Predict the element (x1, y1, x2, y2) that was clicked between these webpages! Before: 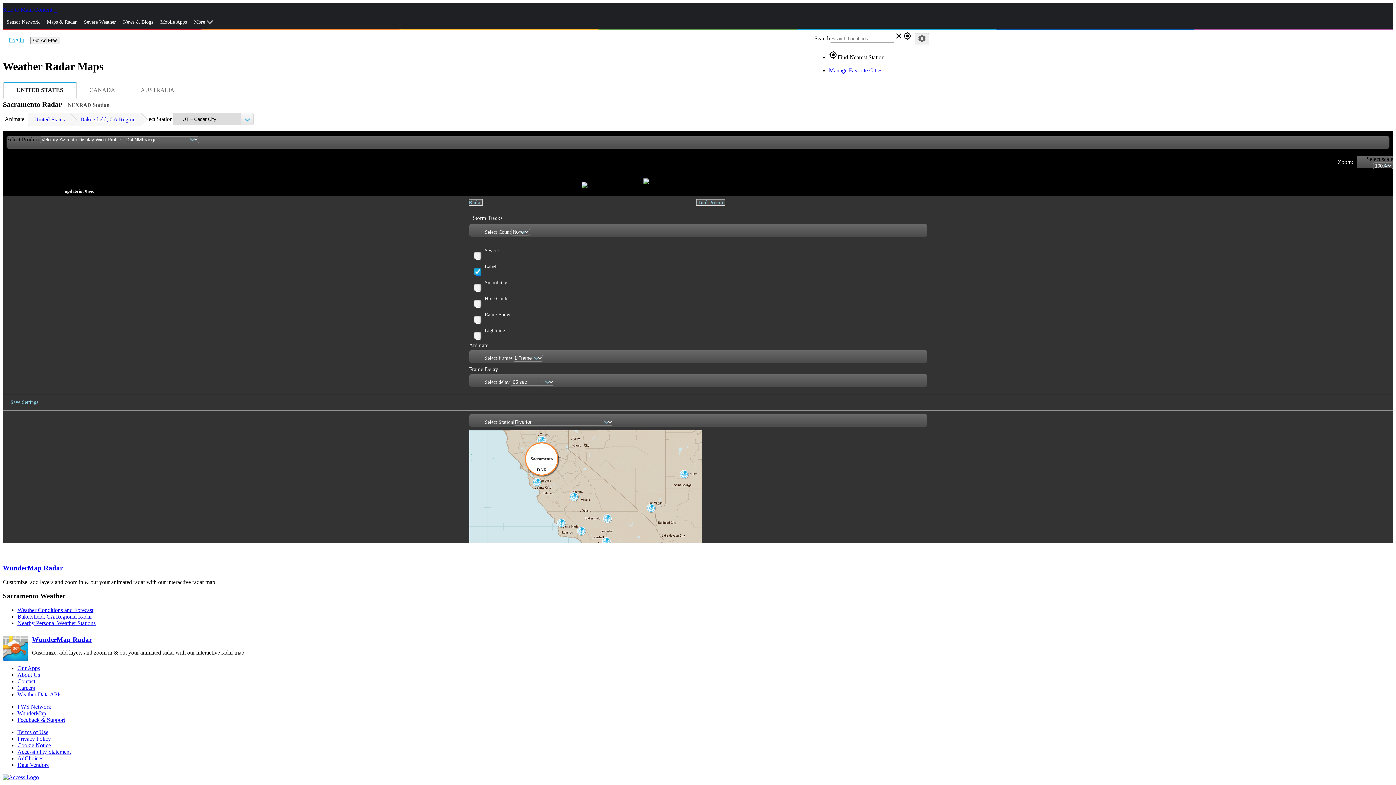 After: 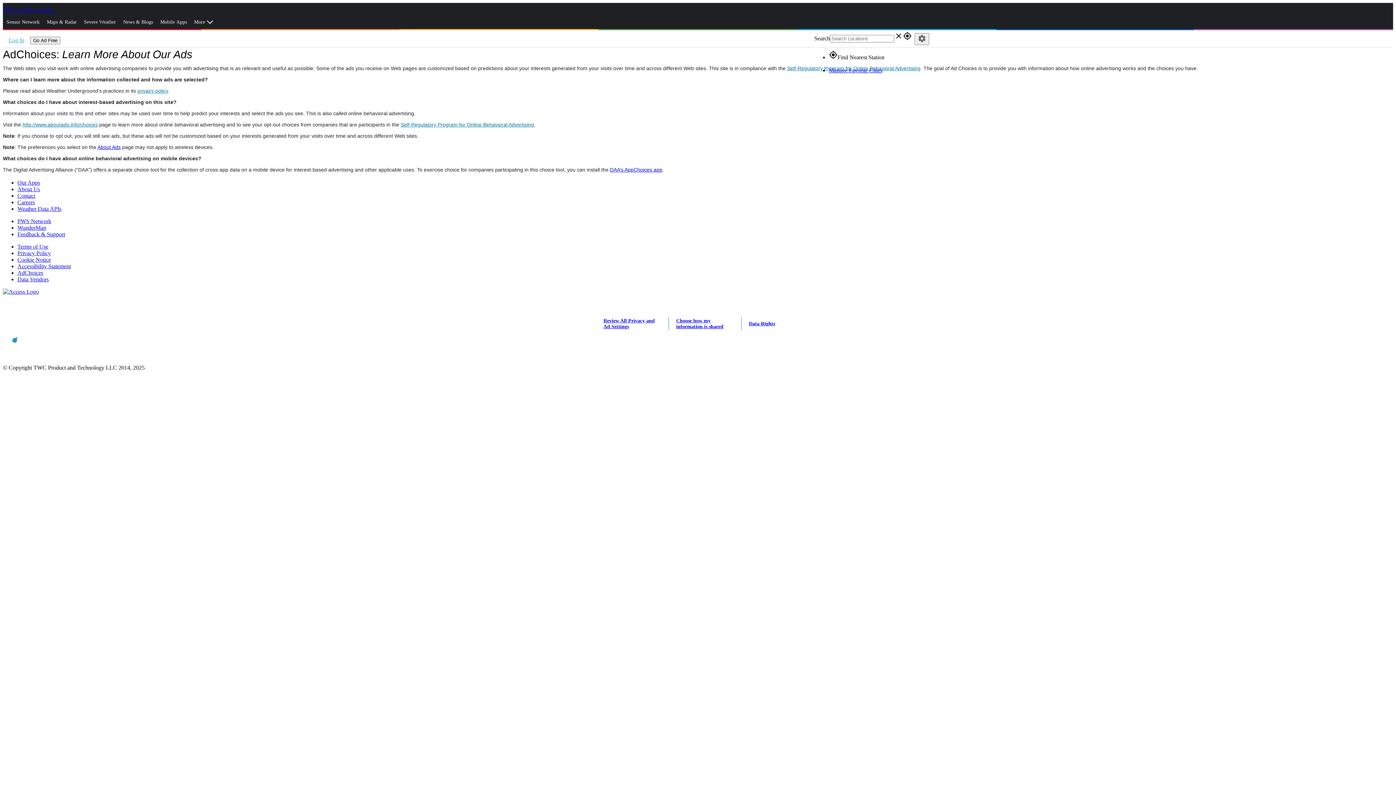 Action: label: AdChoices bbox: (17, 755, 43, 761)